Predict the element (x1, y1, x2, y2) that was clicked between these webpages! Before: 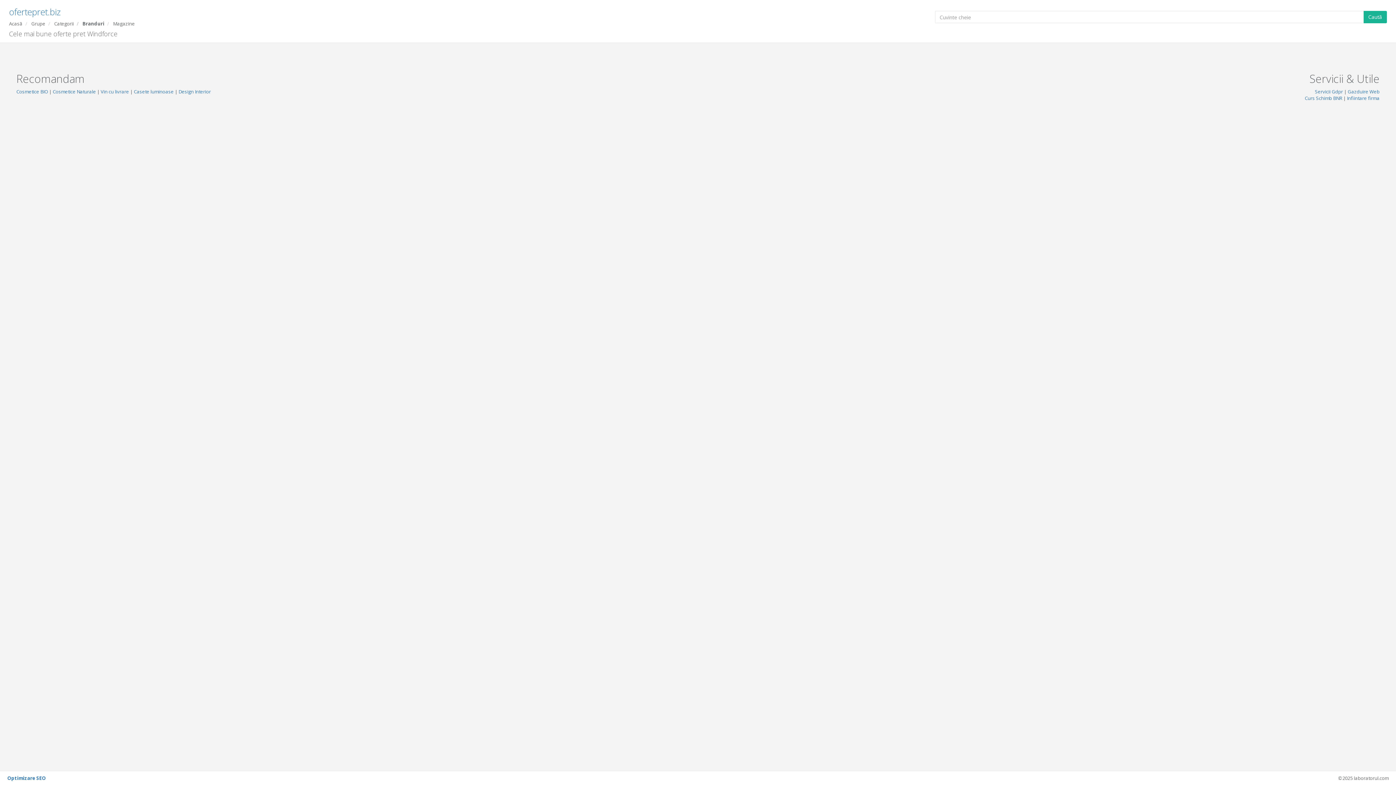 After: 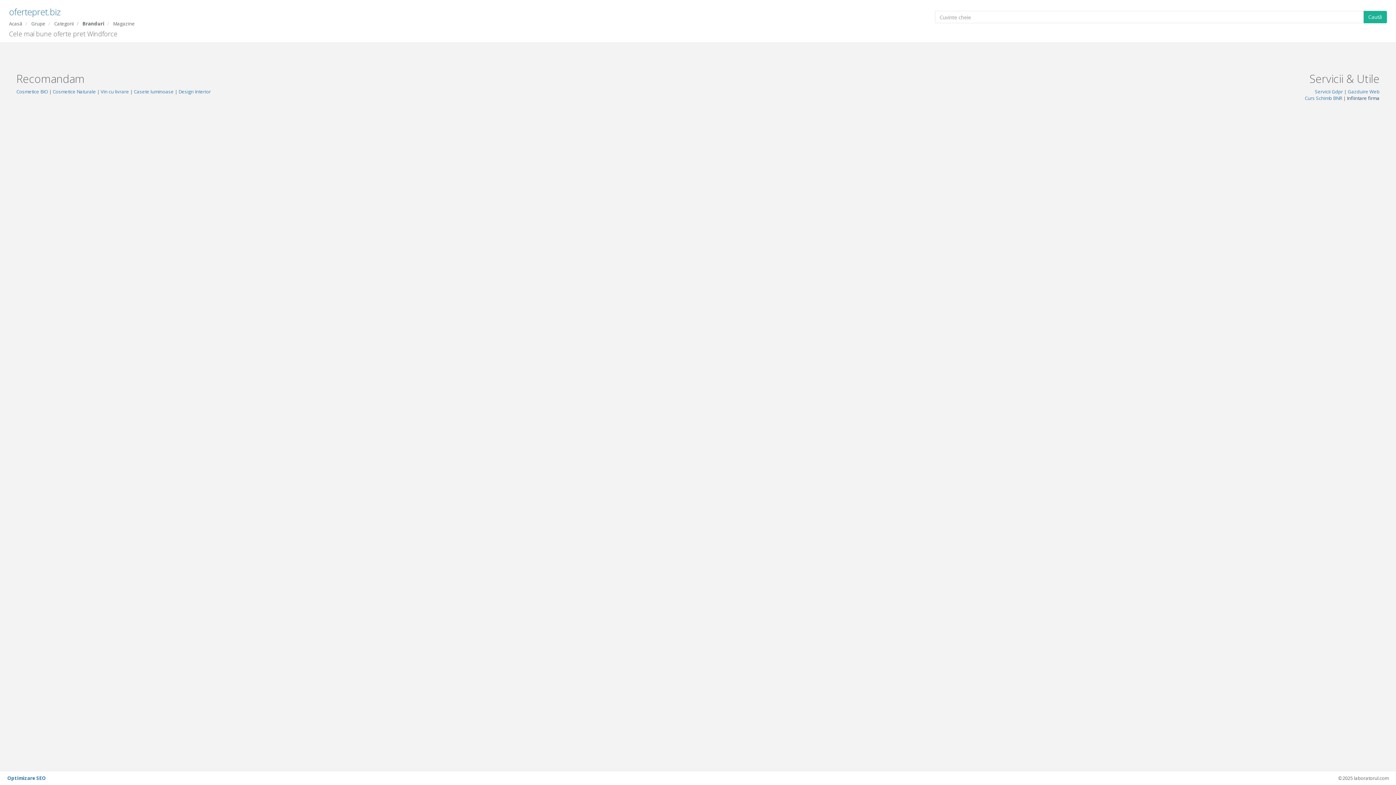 Action: bbox: (1347, 94, 1379, 101) label: Infiintare firma